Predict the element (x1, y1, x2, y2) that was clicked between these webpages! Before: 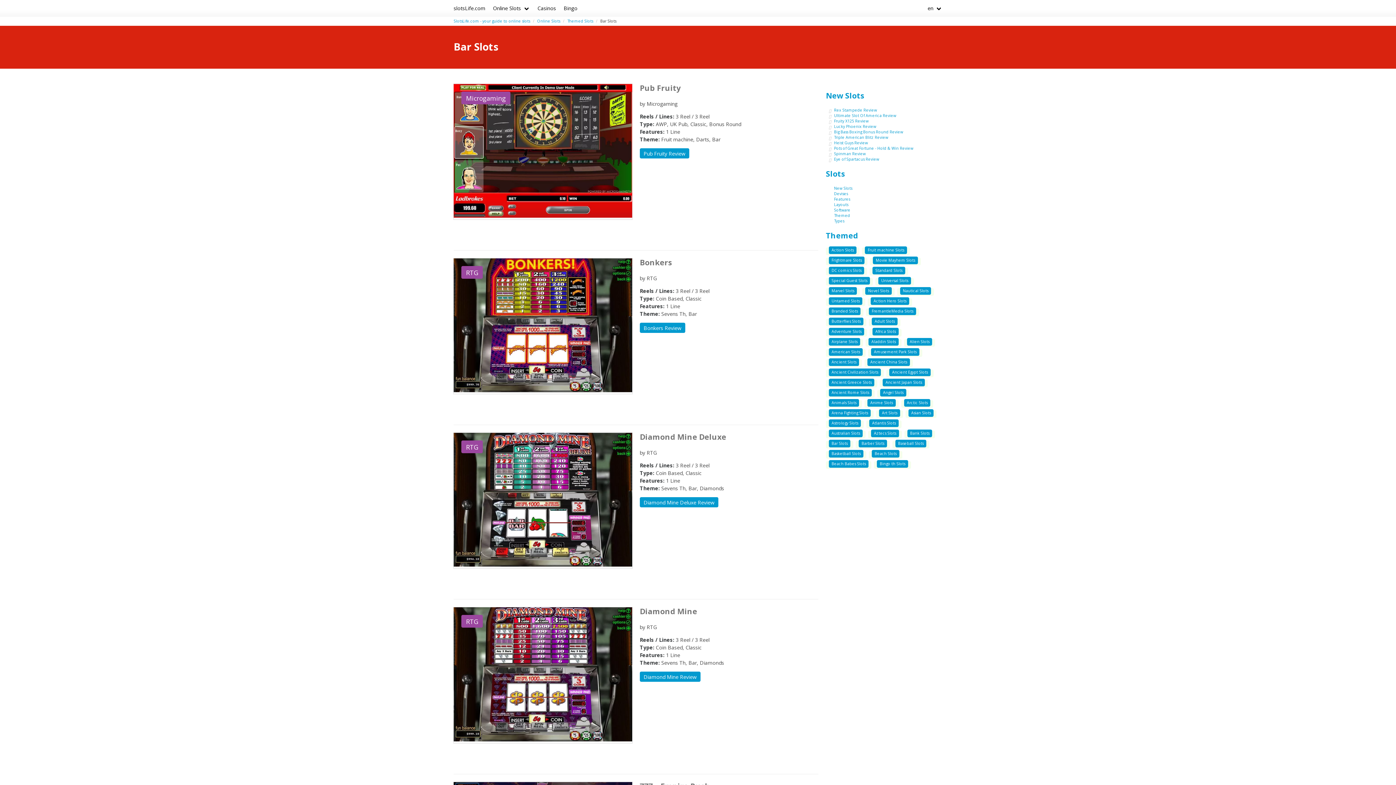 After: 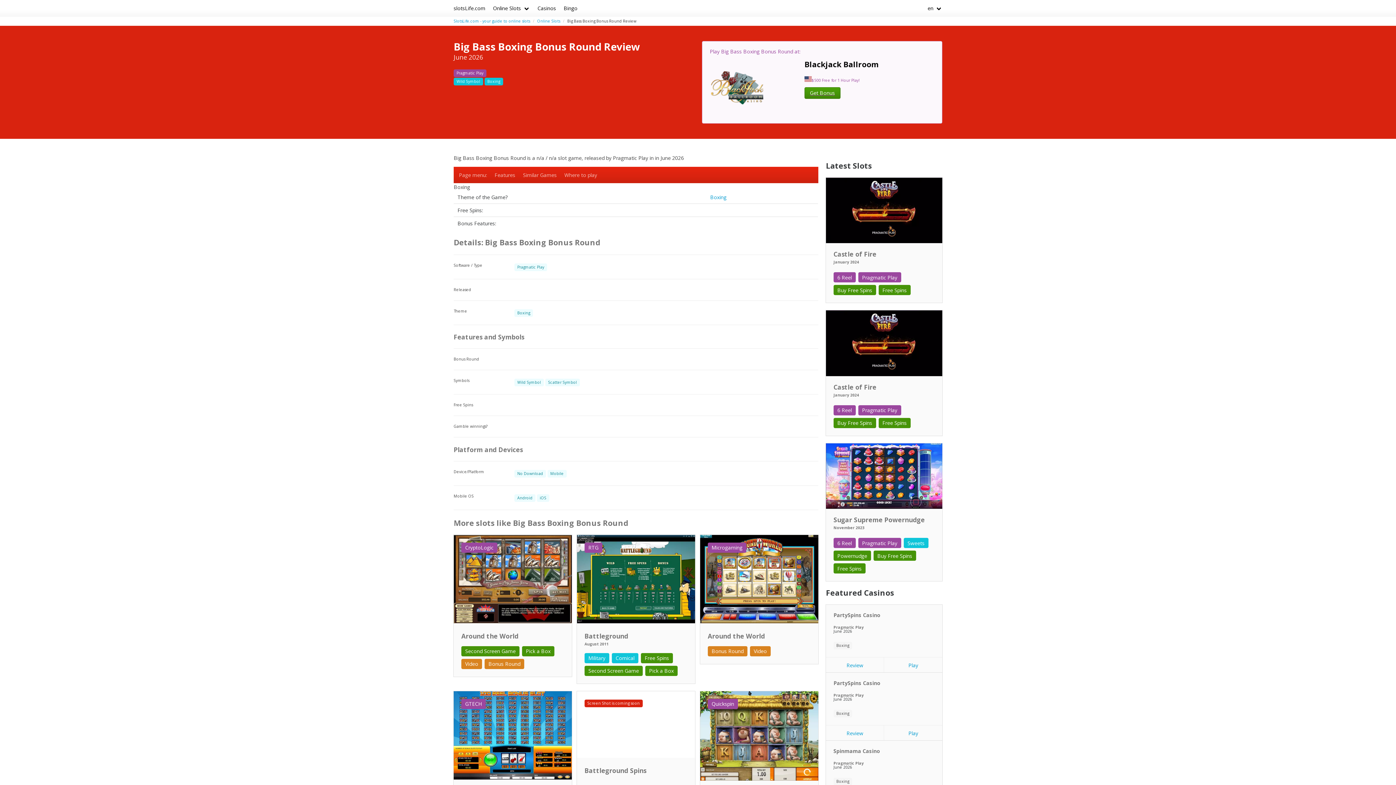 Action: bbox: (834, 129, 903, 134) label: Big Bass Boxing Bonus Round Review